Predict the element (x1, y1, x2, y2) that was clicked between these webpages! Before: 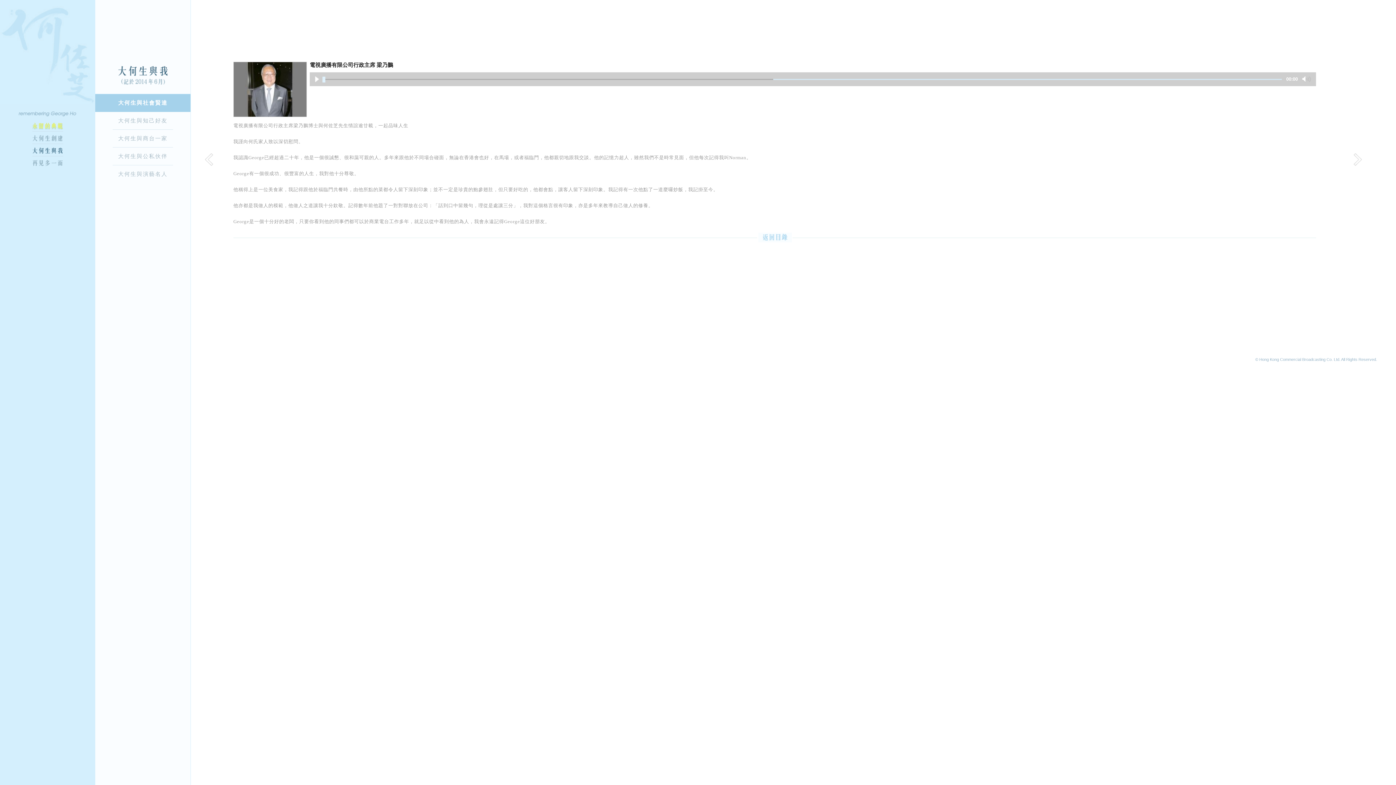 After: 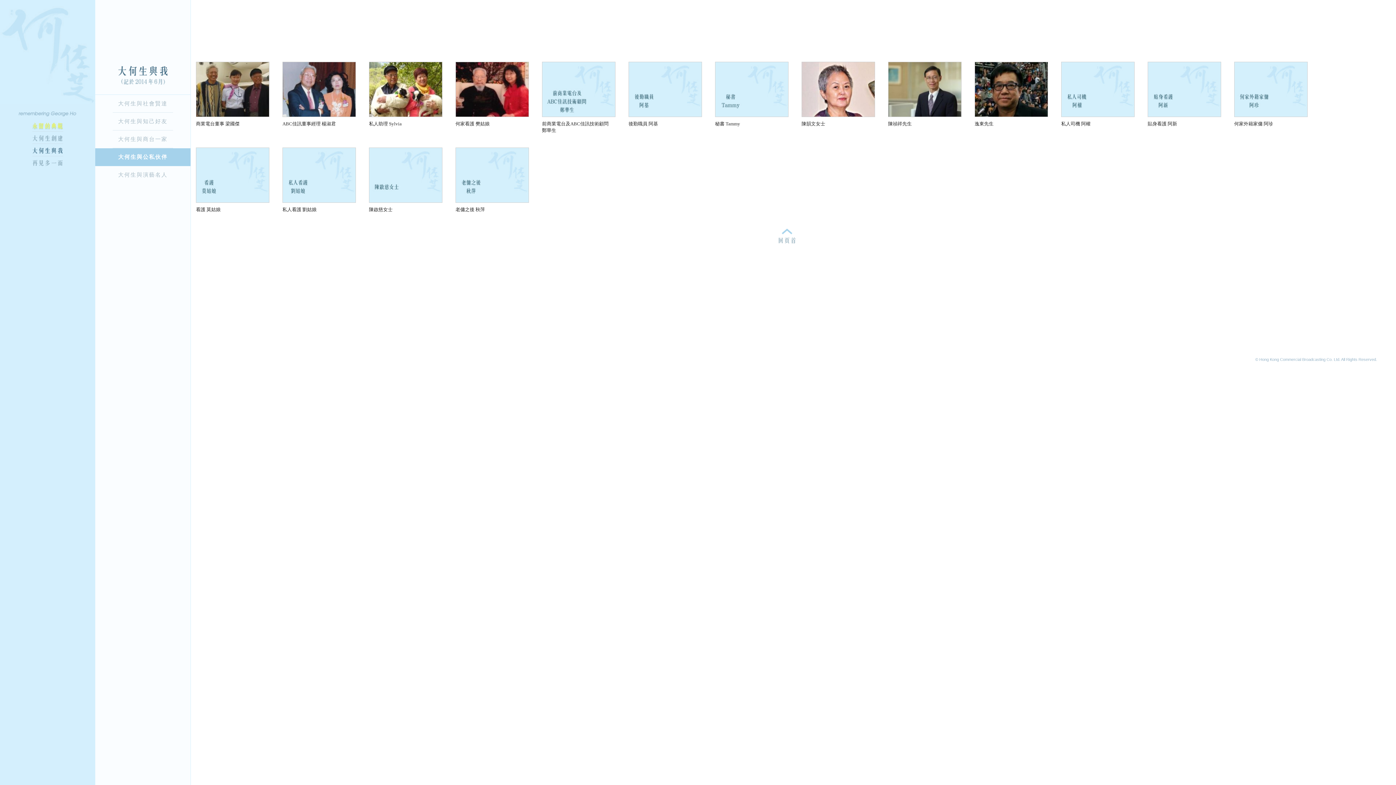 Action: bbox: (95, 147, 190, 165) label: 大何生與公私伙伴